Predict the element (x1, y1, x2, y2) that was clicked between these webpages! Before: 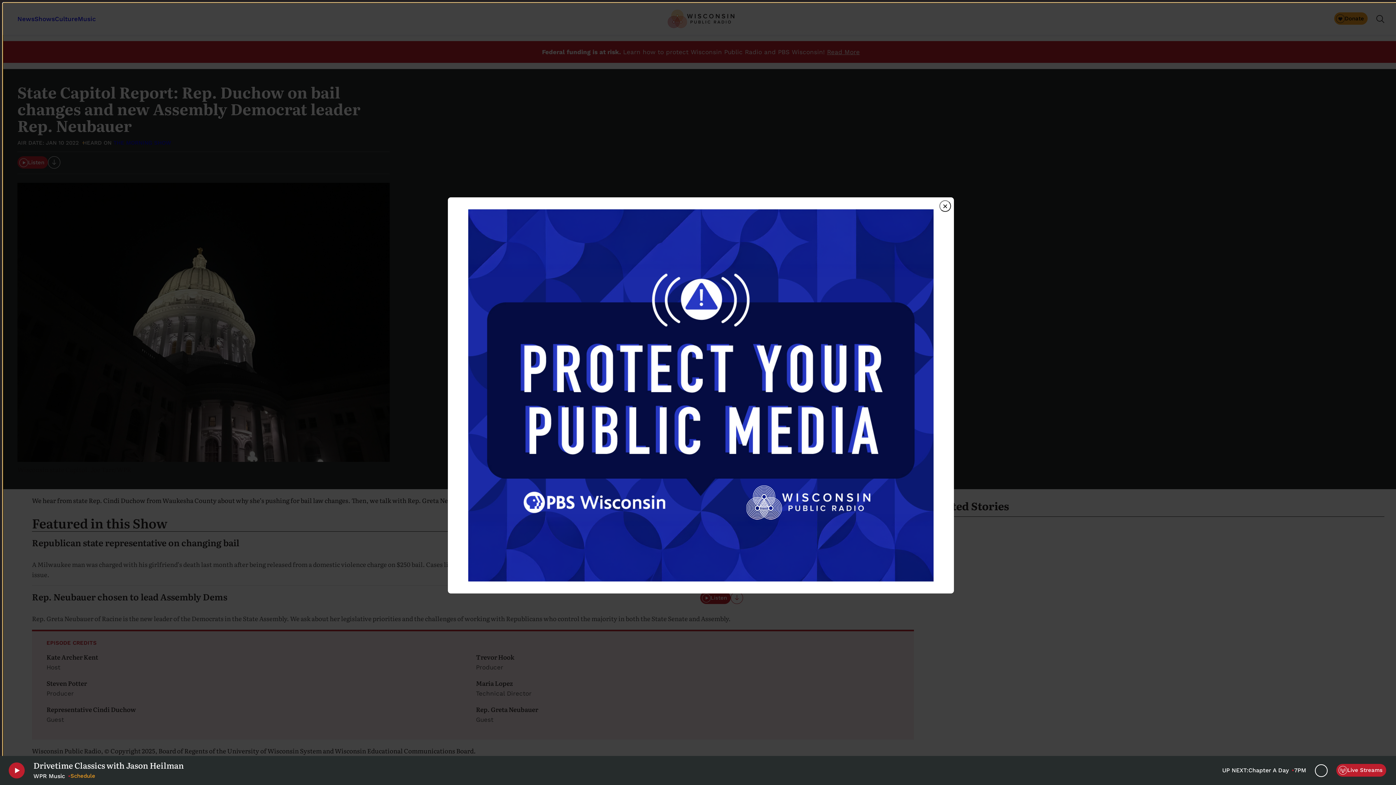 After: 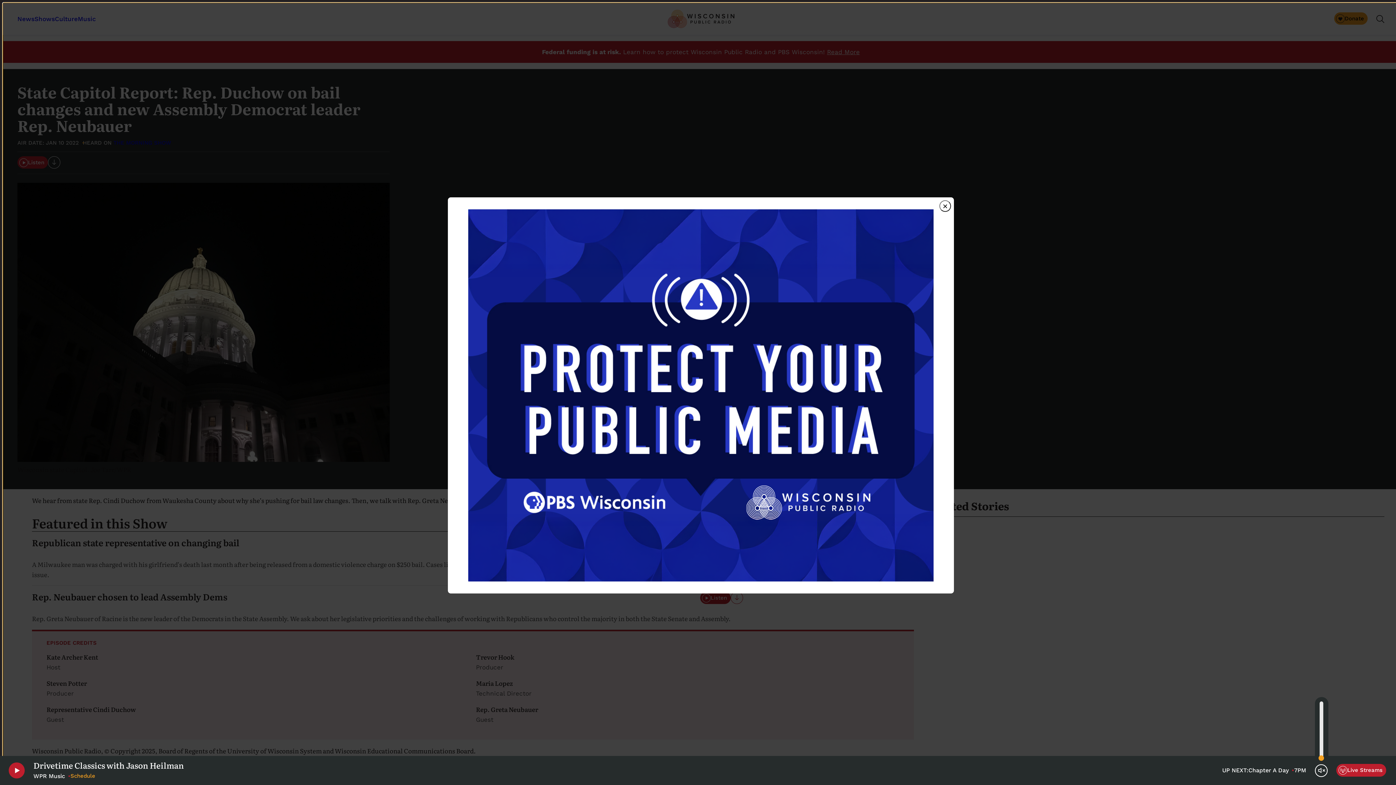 Action: label: Volume Controls bbox: (1315, 764, 1328, 777)